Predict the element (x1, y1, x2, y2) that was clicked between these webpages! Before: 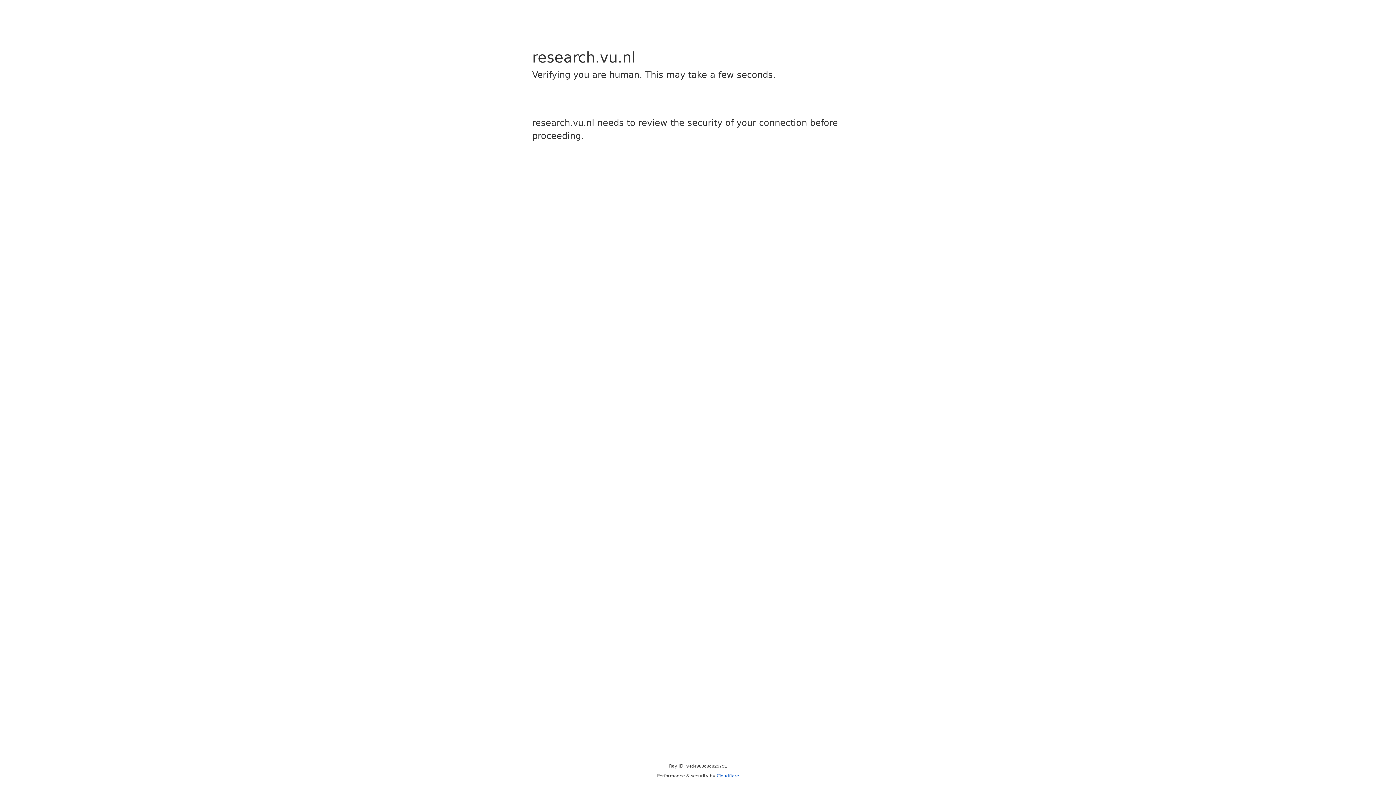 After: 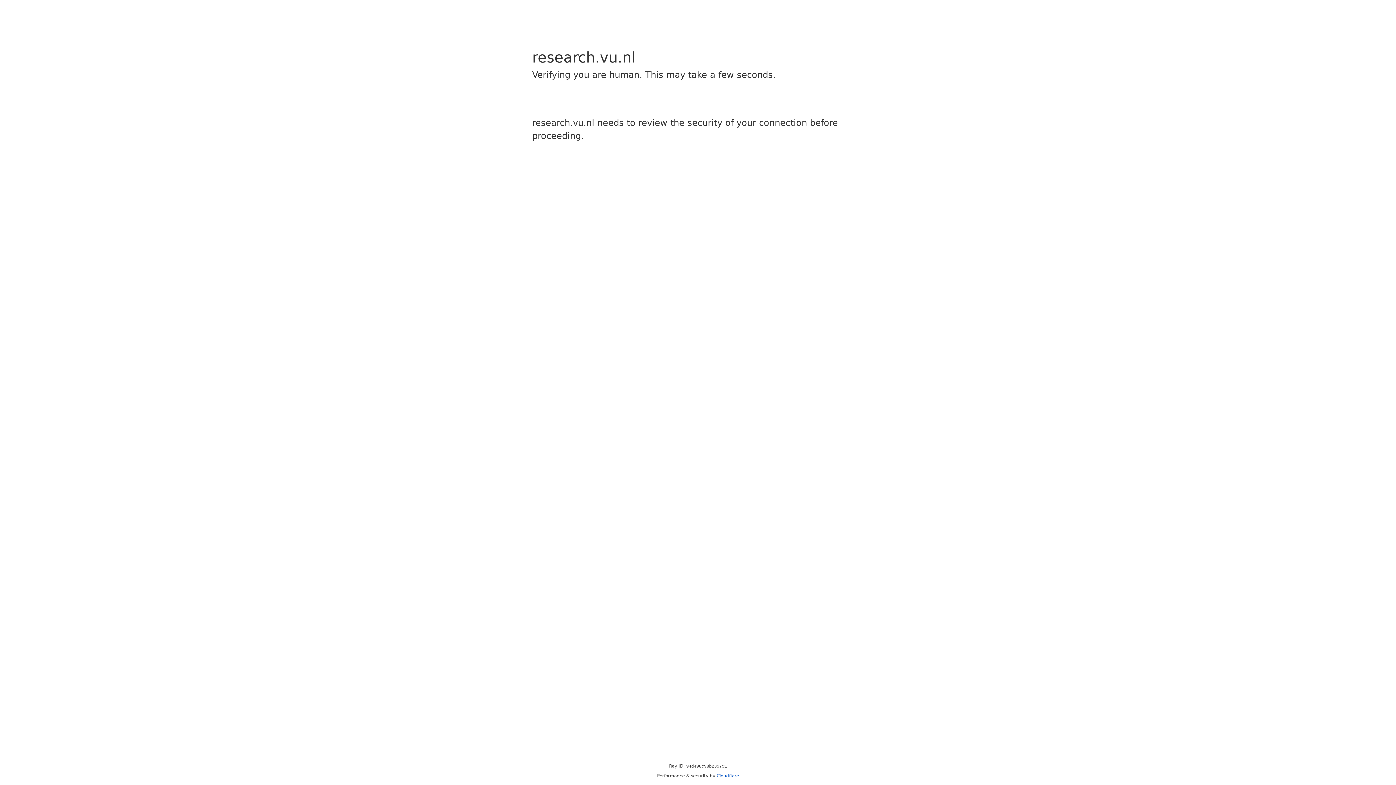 Action: label: Cloudflare bbox: (716, 773, 739, 778)